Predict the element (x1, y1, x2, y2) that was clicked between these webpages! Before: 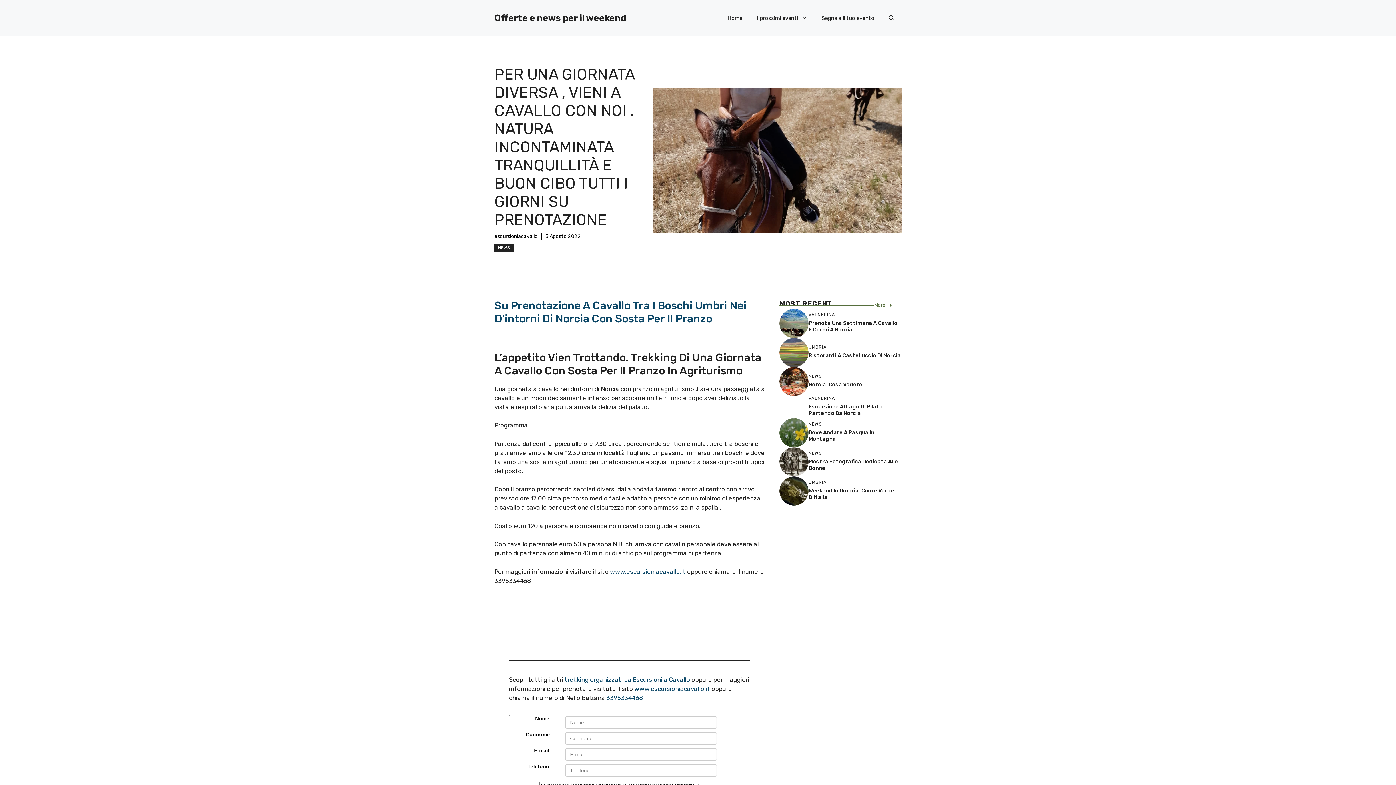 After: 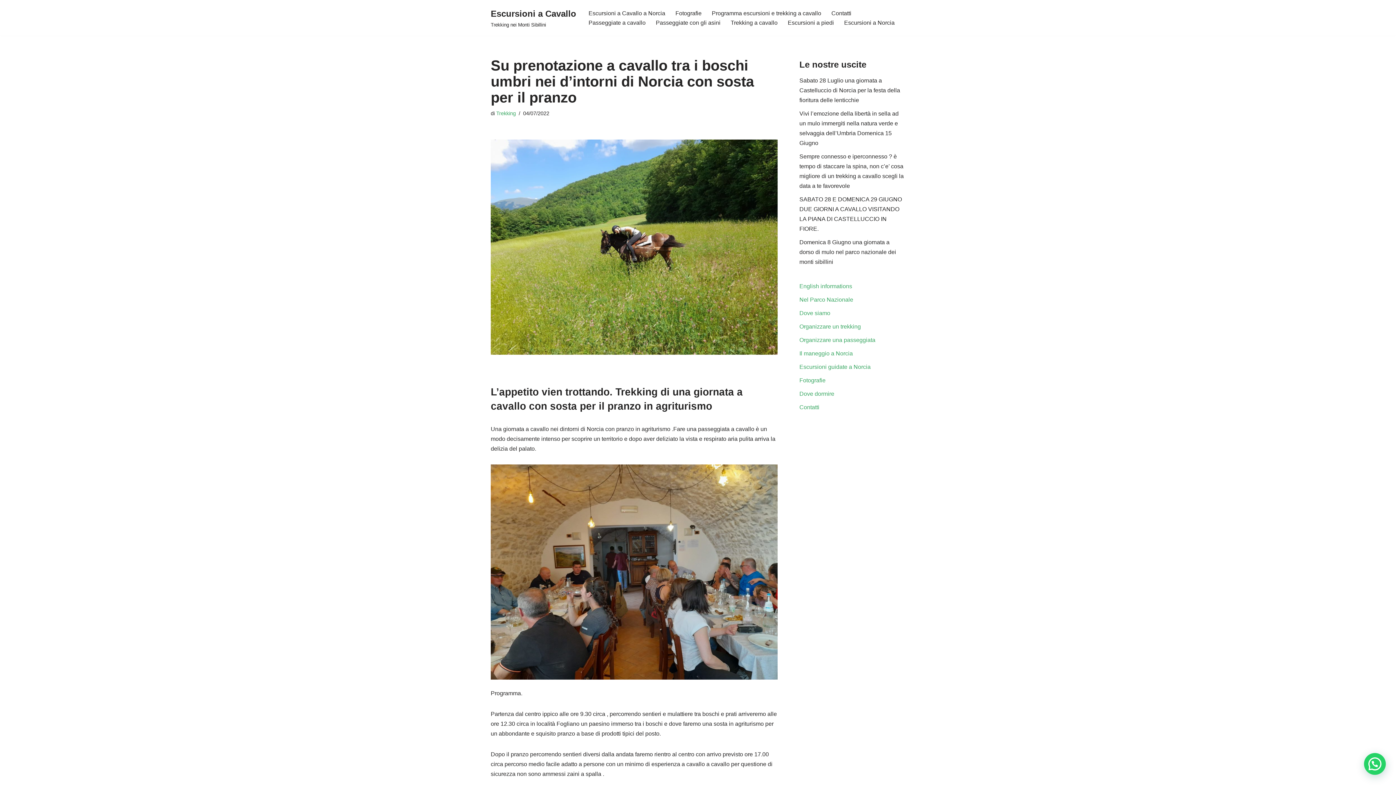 Action: bbox: (494, 299, 746, 325) label: Su Prenotazione A Cavallo Tra I Boschi Umbri Nei D’intorni Di Norcia Con Sosta Per Il Pranzo